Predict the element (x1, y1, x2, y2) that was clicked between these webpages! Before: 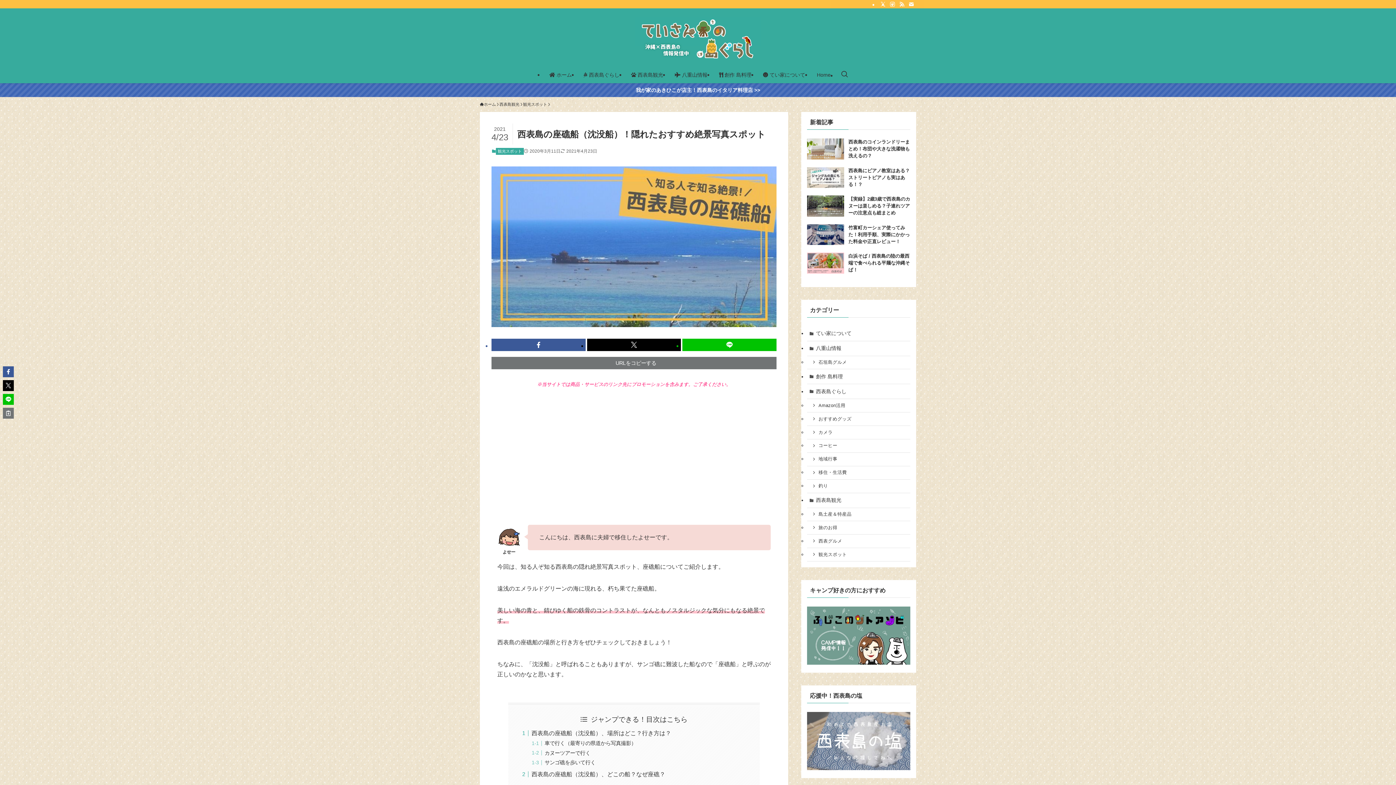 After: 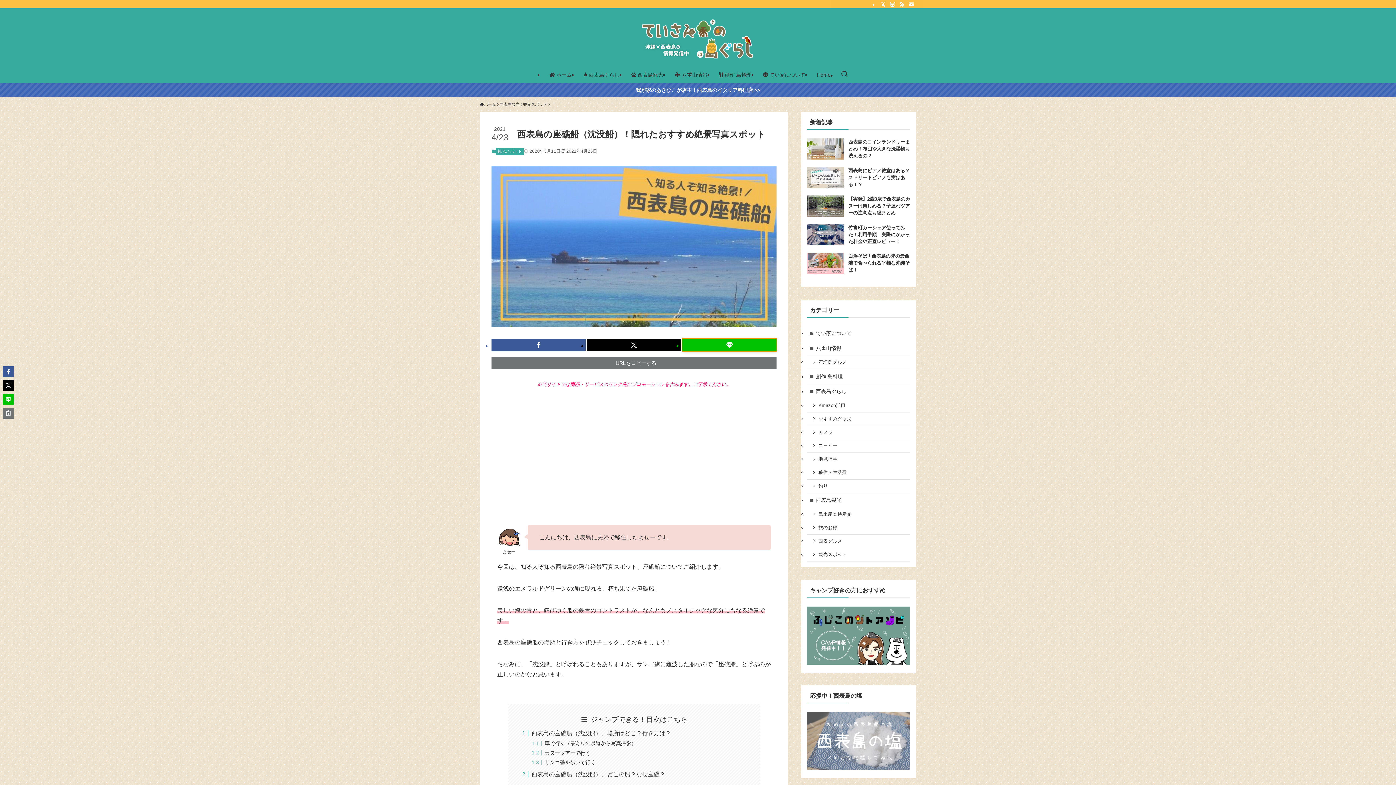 Action: bbox: (682, 338, 776, 351)